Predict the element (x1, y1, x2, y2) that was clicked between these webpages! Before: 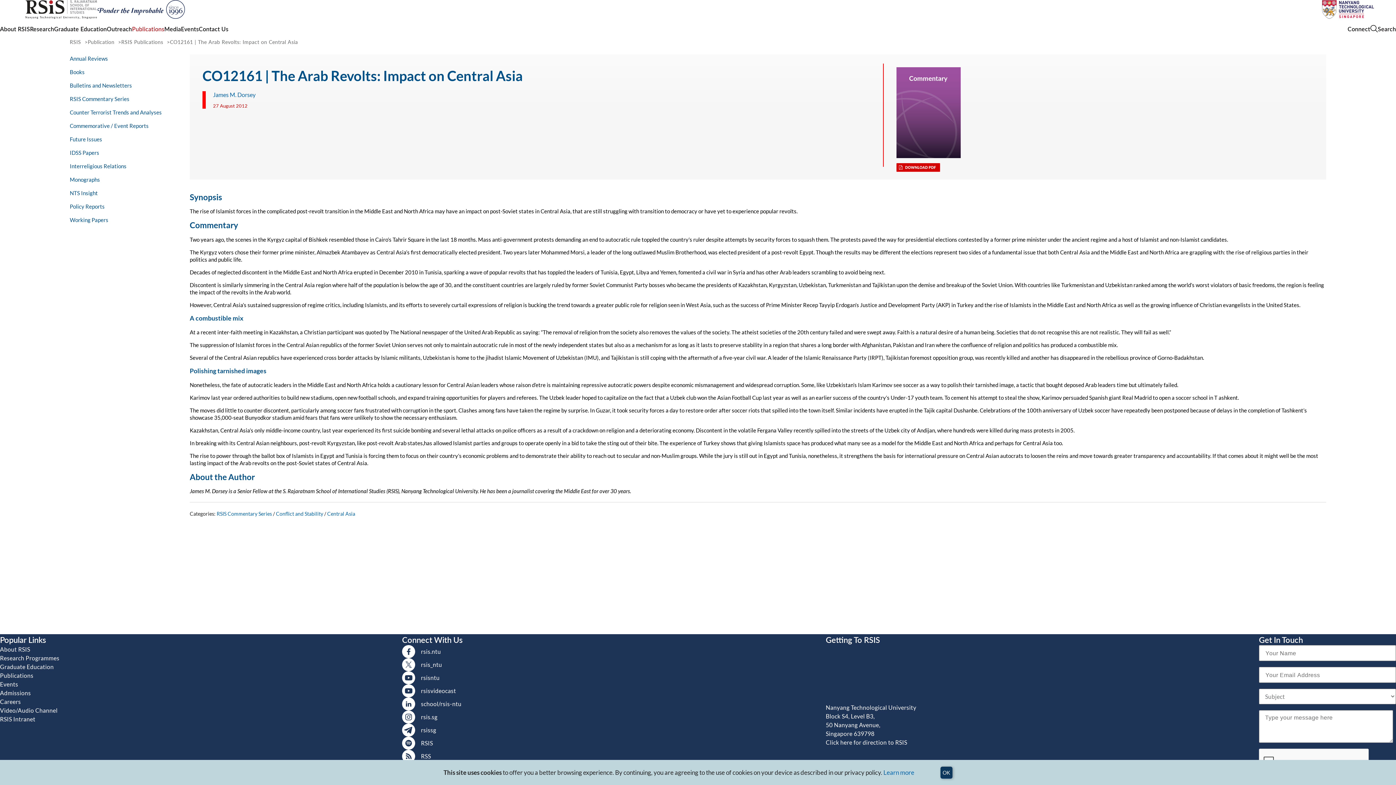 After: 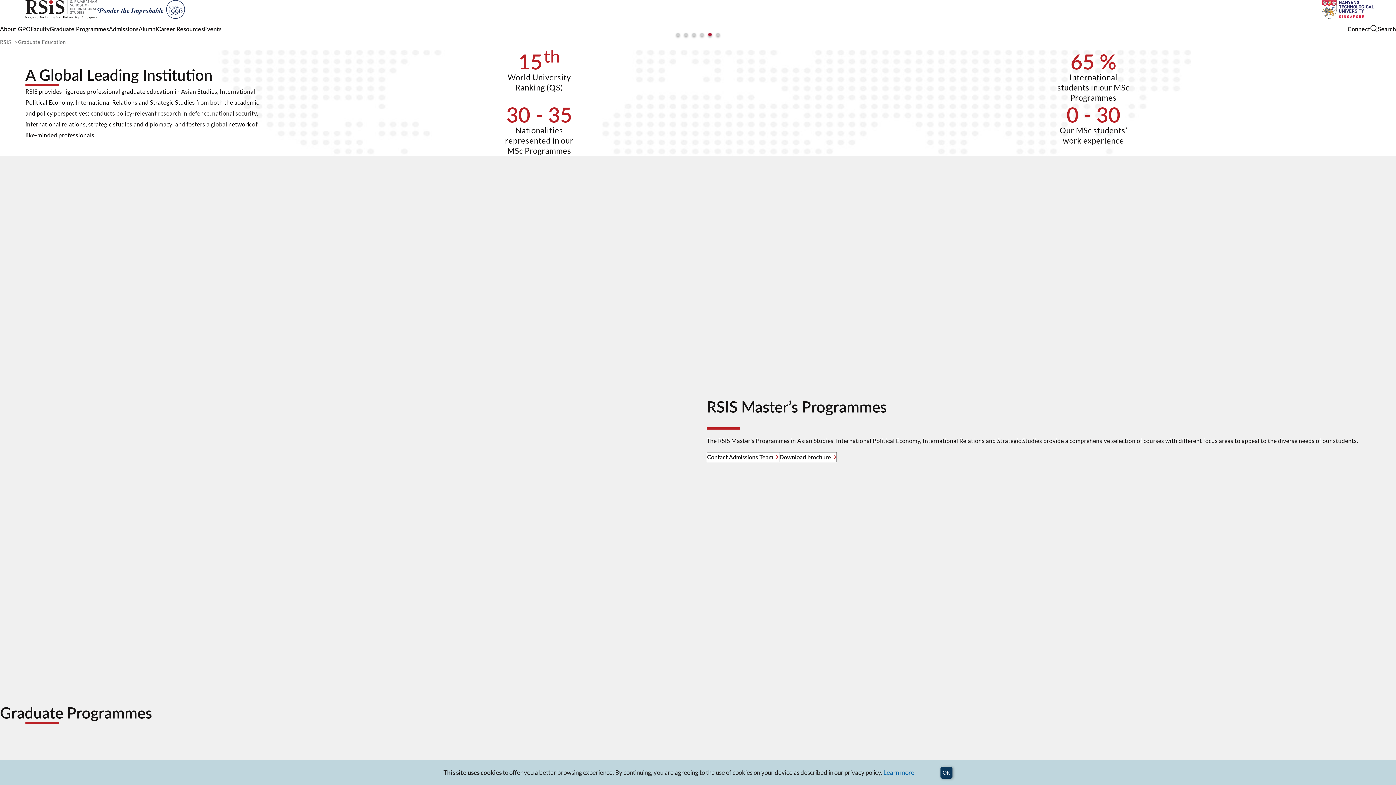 Action: label: Graduate Education bbox: (54, 24, 106, 32)